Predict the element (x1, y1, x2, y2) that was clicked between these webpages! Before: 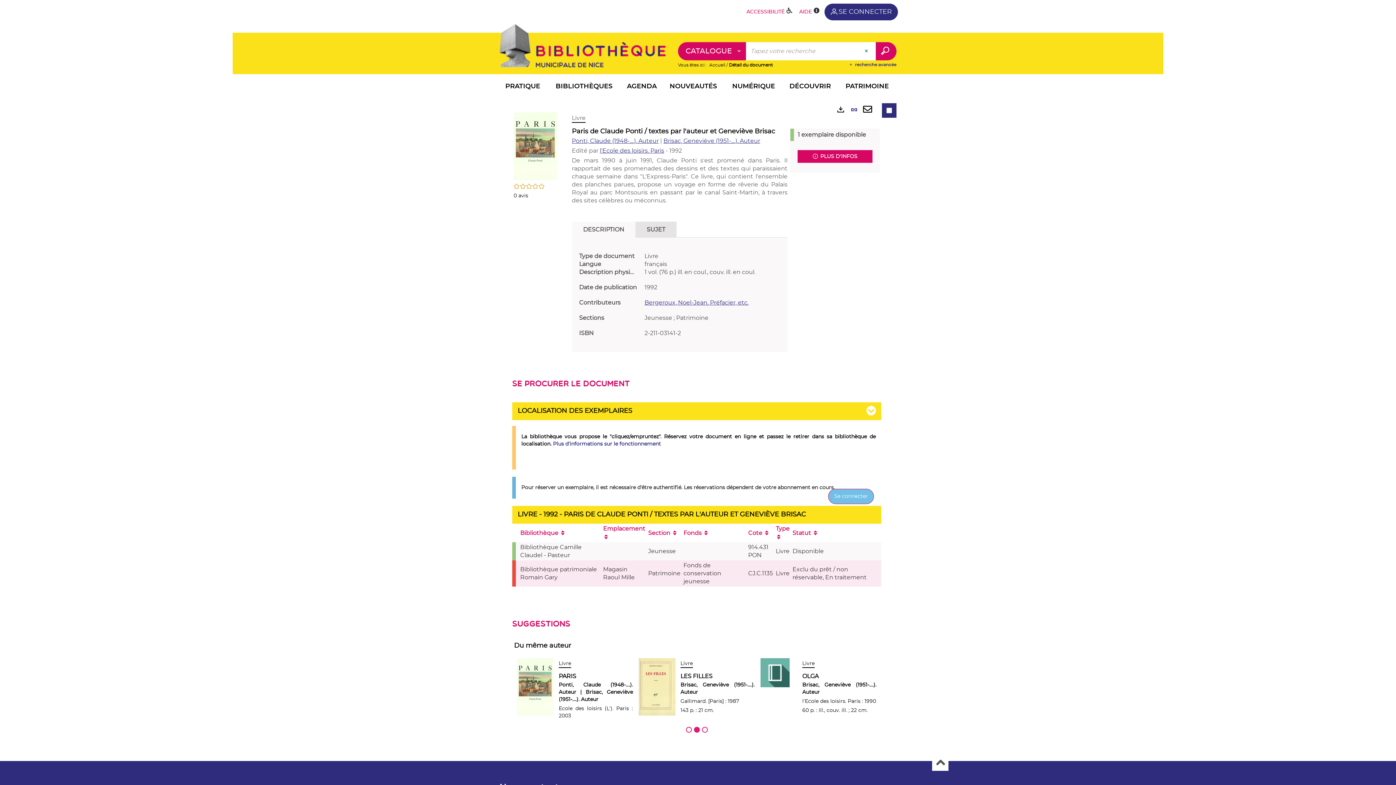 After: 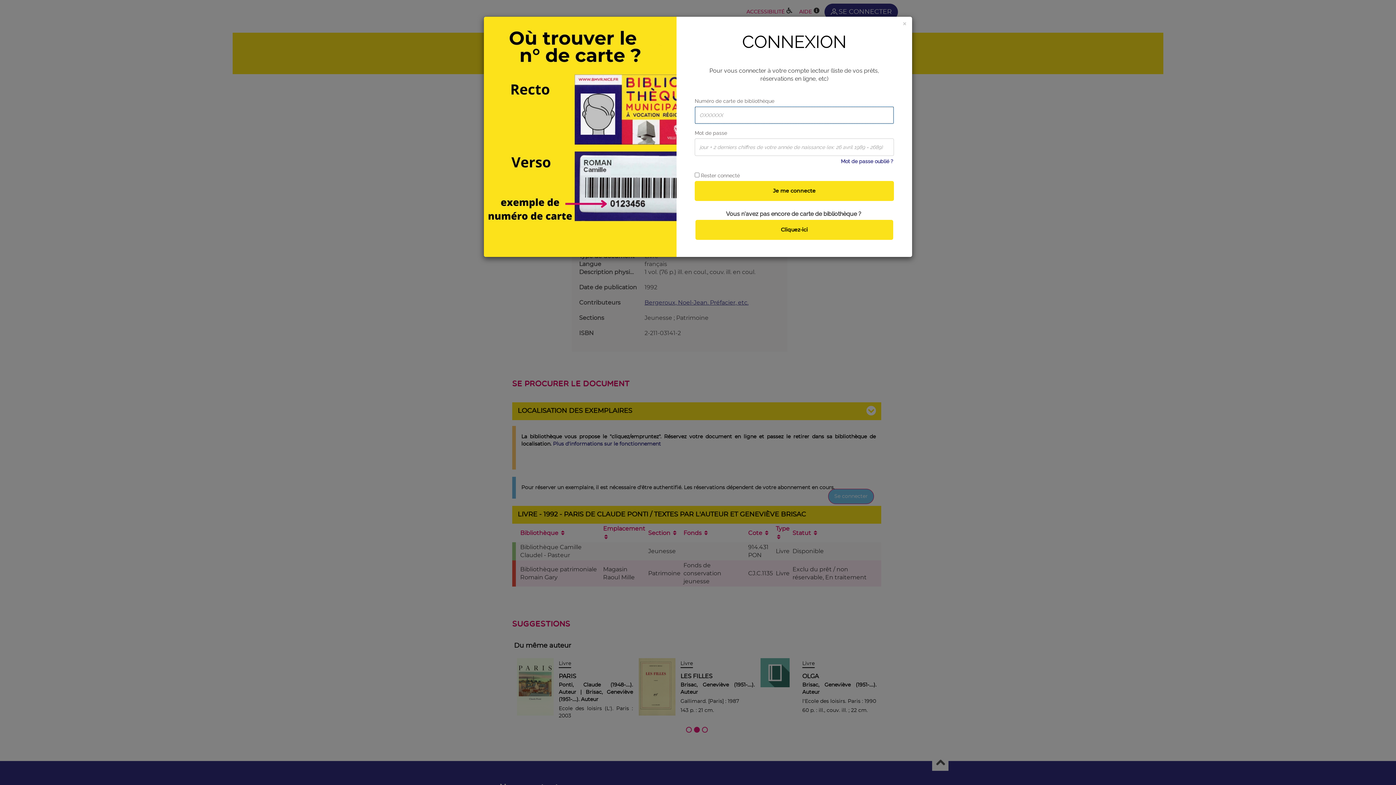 Action: bbox: (828, 489, 874, 504) label: Se connecter